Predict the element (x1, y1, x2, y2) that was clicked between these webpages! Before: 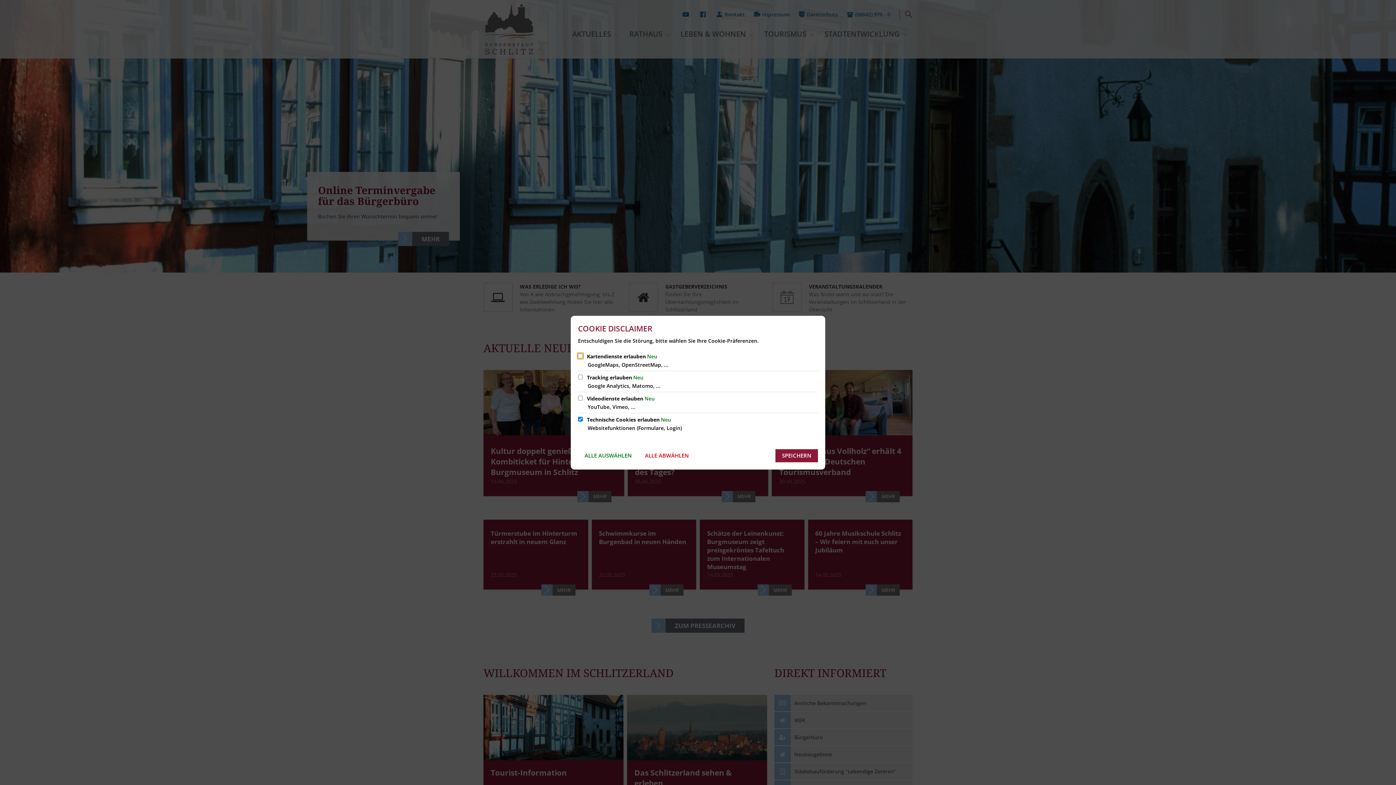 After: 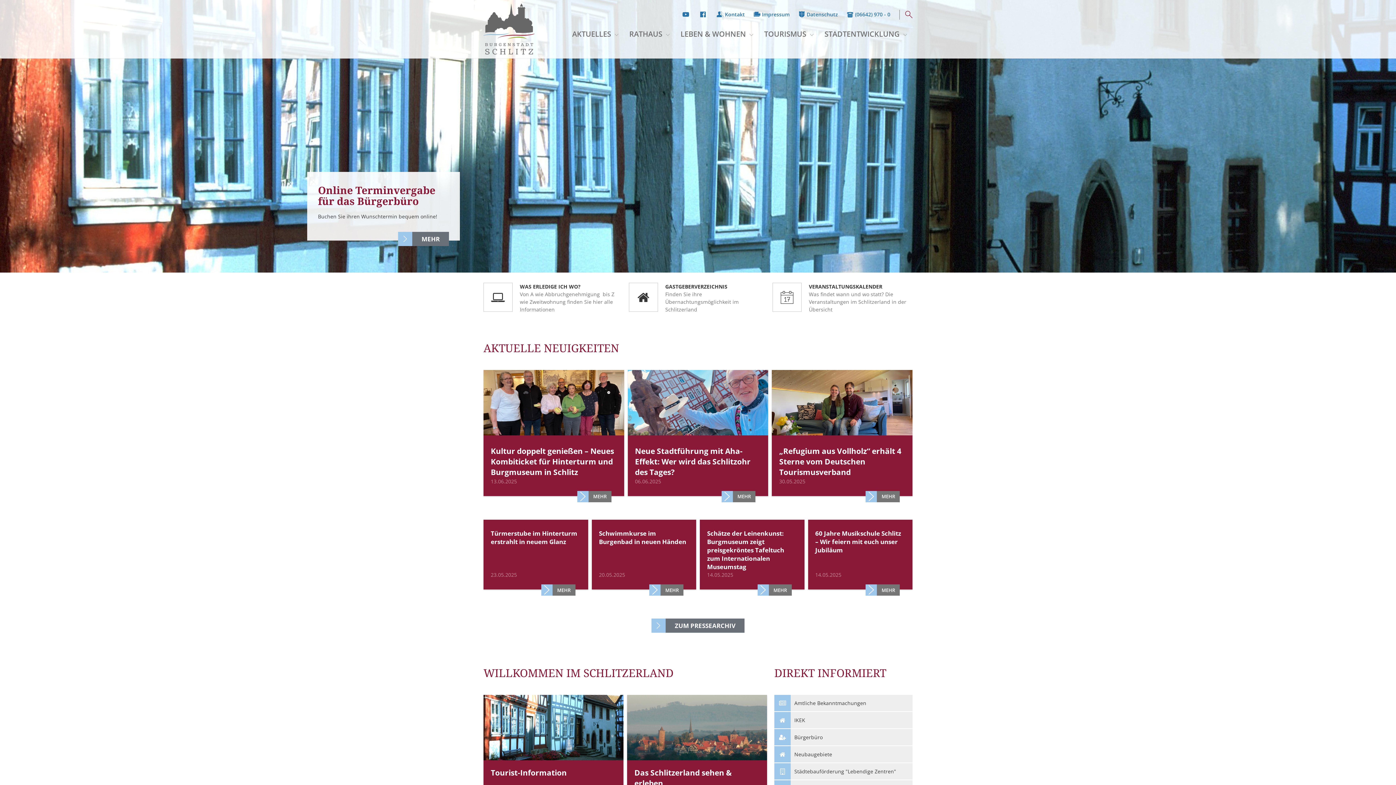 Action: bbox: (775, 449, 818, 462) label: SPEICHERN